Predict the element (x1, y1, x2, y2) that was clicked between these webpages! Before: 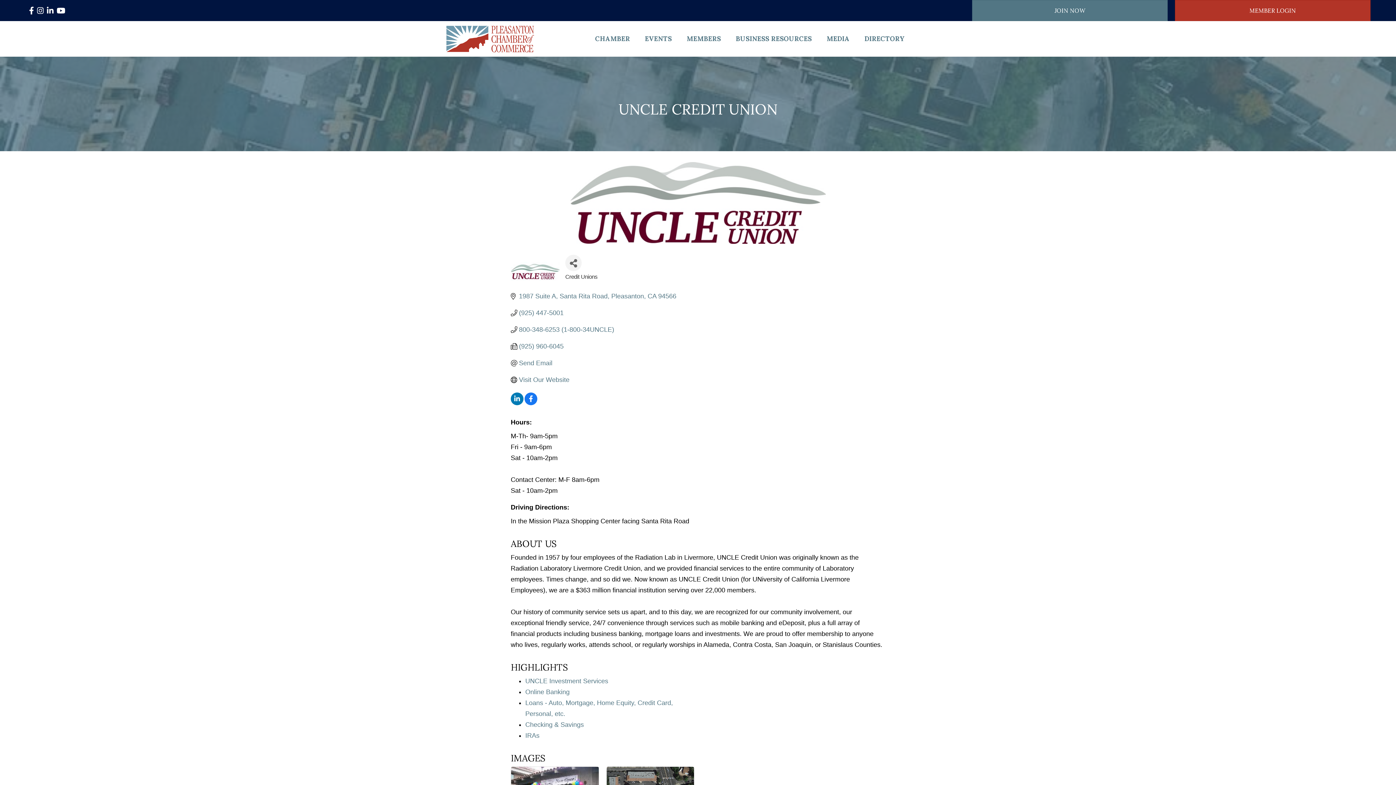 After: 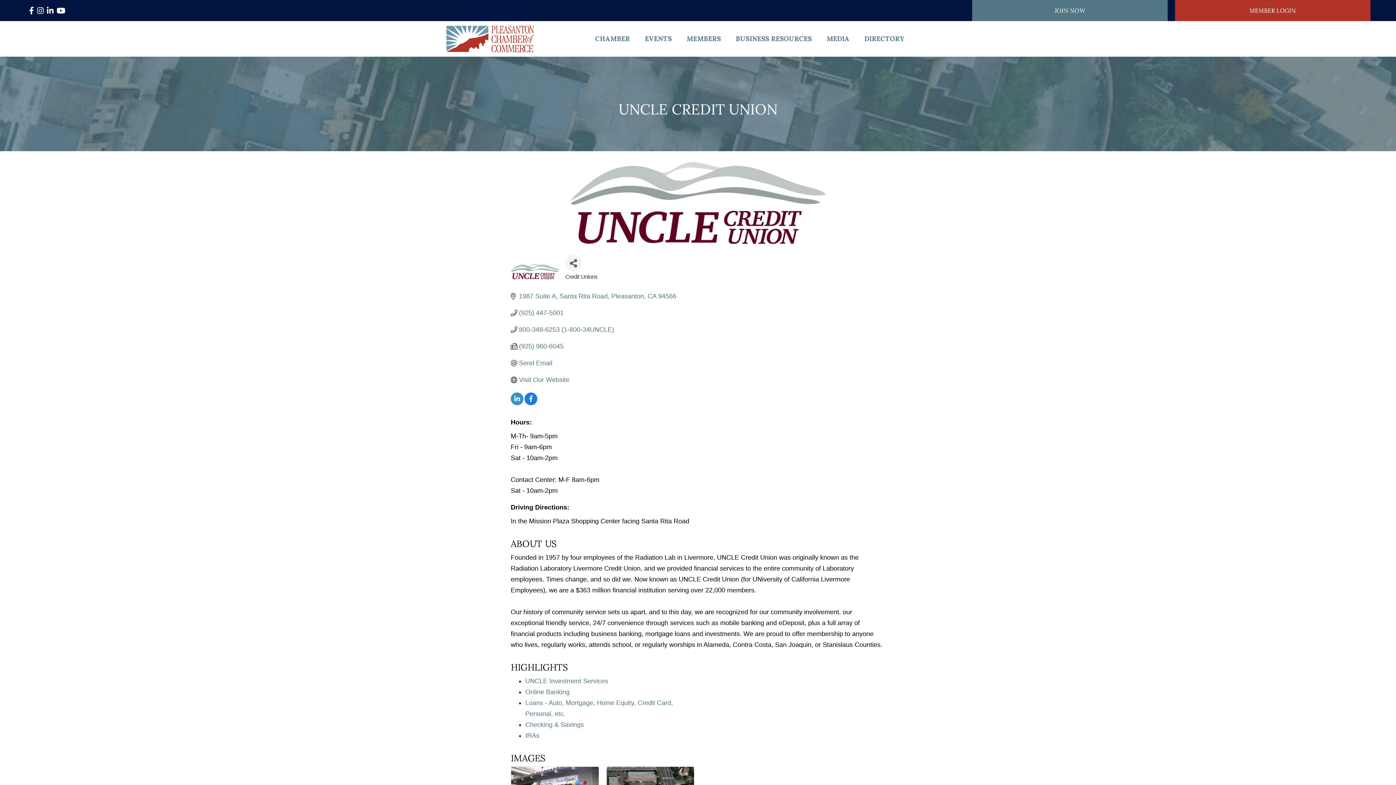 Action: bbox: (510, 396, 523, 403)